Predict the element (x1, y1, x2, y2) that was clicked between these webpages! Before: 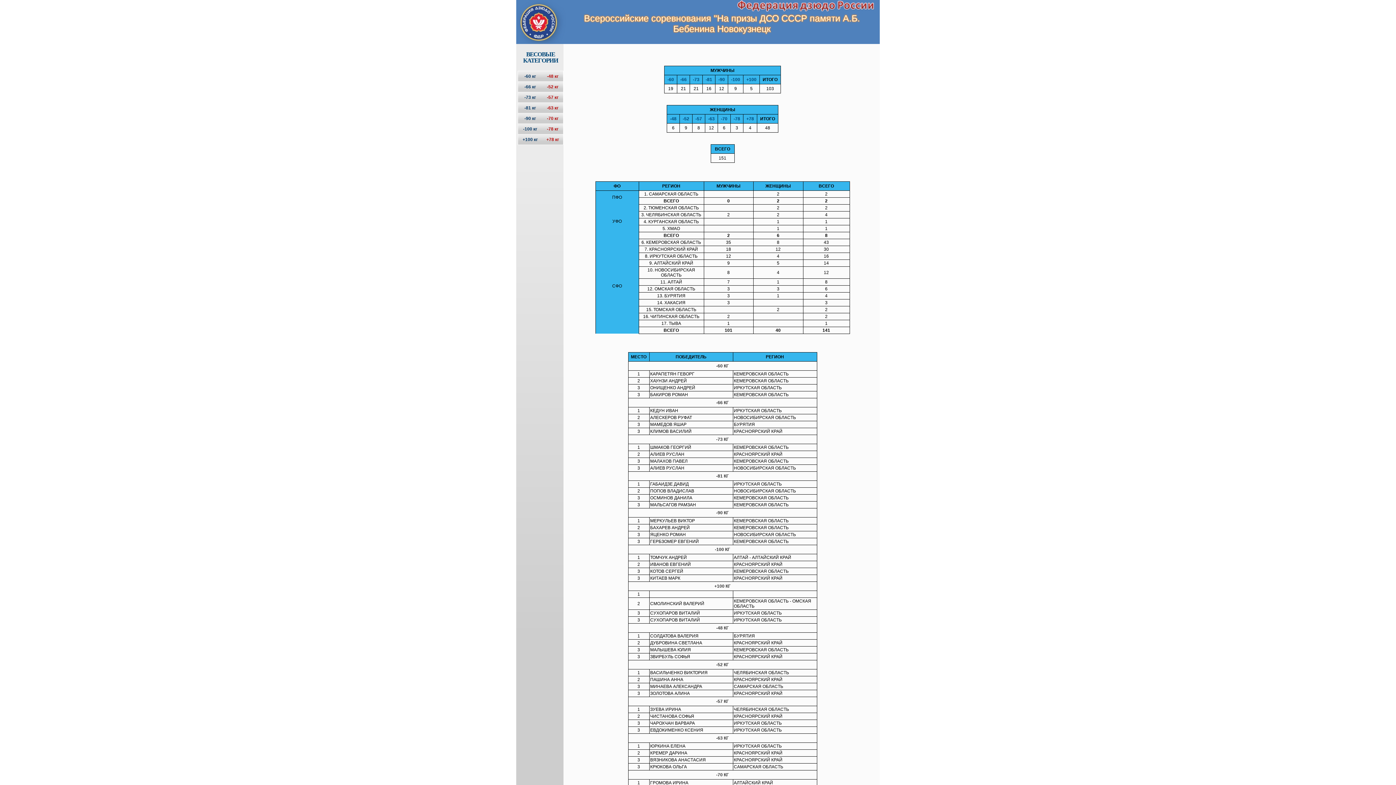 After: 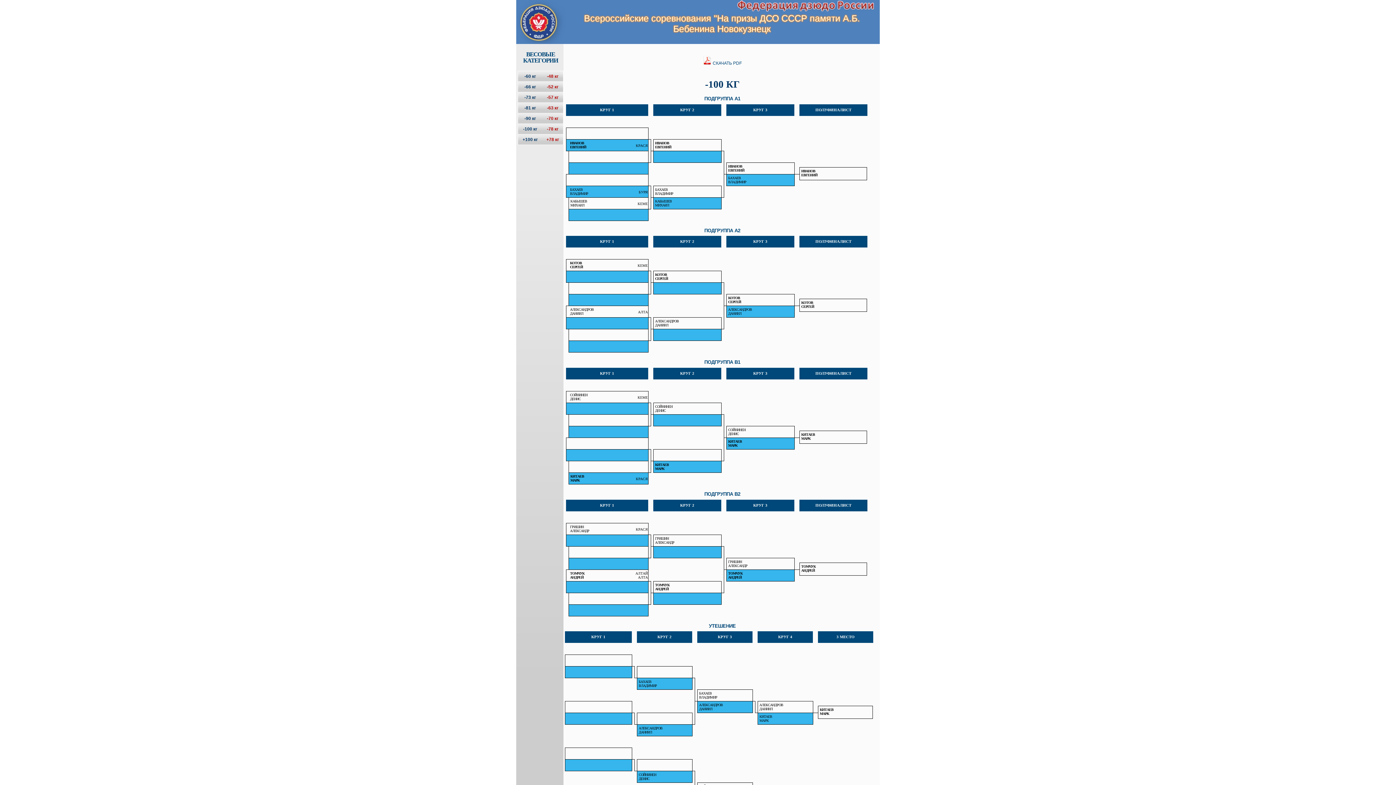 Action: label: -100 bbox: (731, 77, 740, 82)